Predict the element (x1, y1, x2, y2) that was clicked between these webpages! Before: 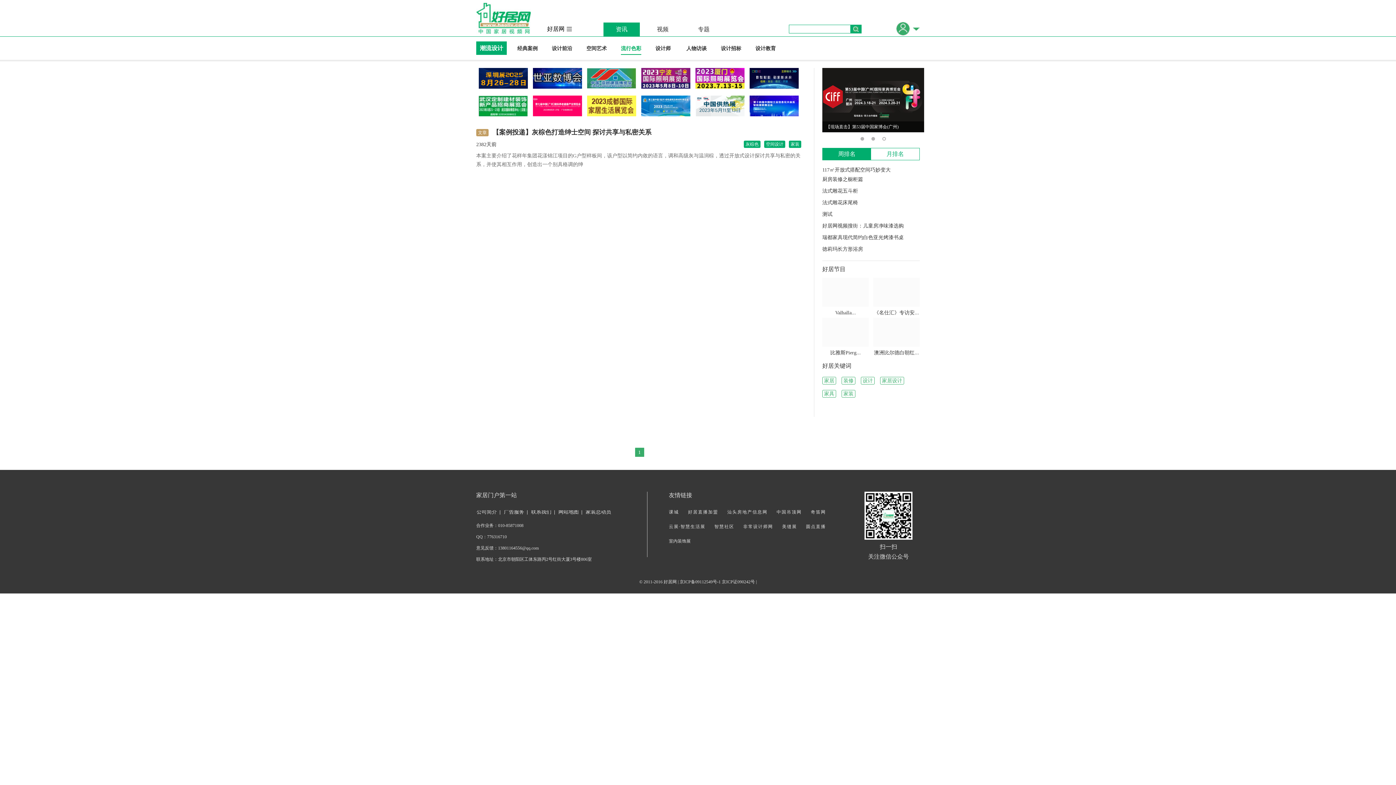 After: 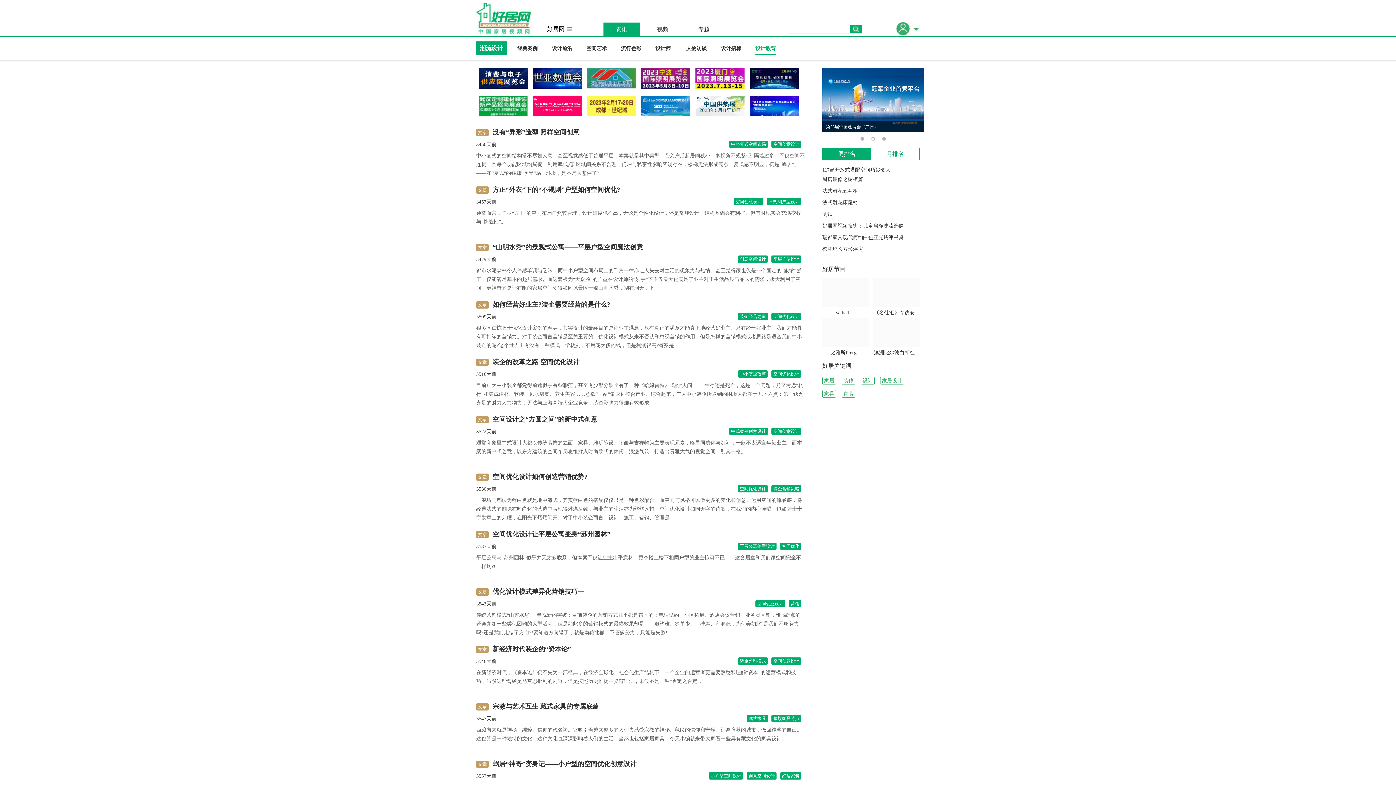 Action: label: 设计教育 bbox: (755, 45, 776, 51)